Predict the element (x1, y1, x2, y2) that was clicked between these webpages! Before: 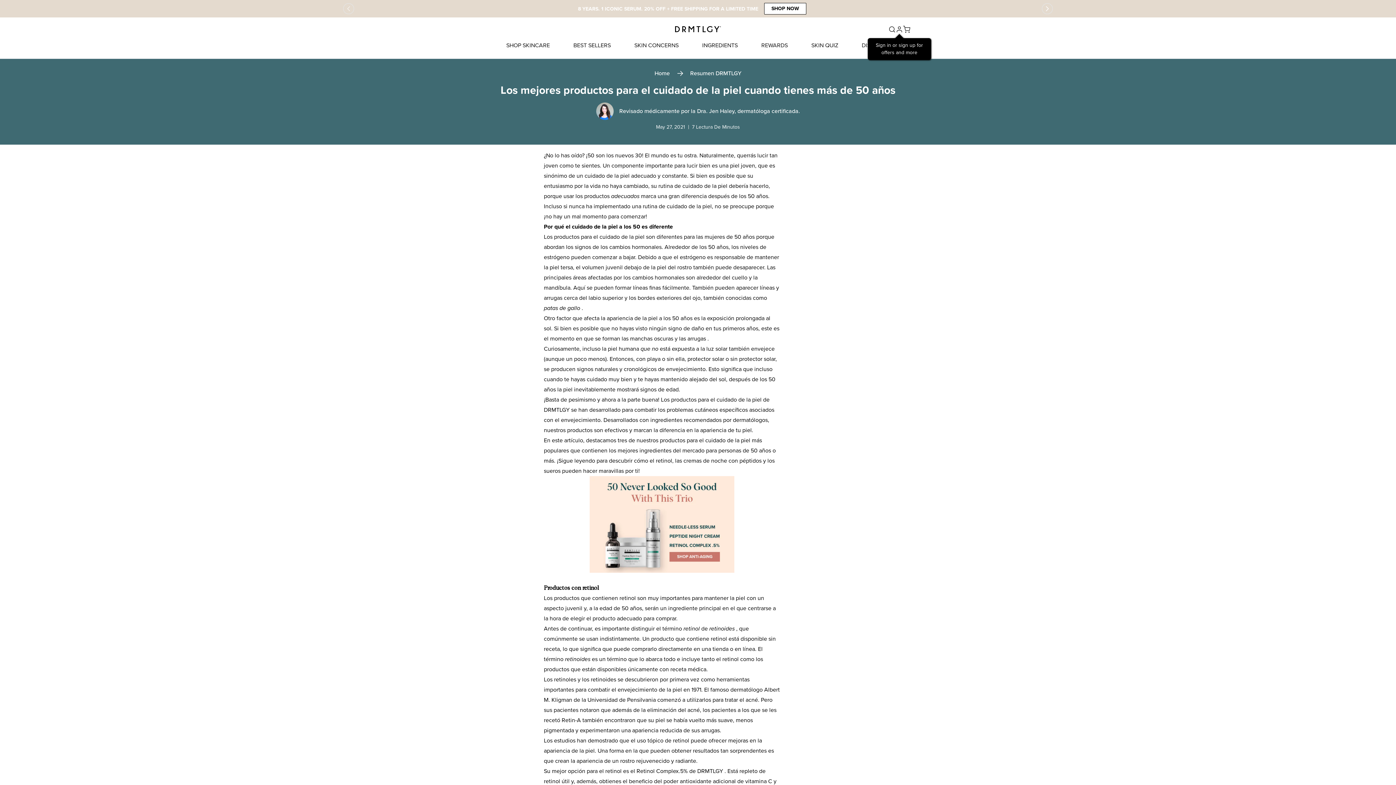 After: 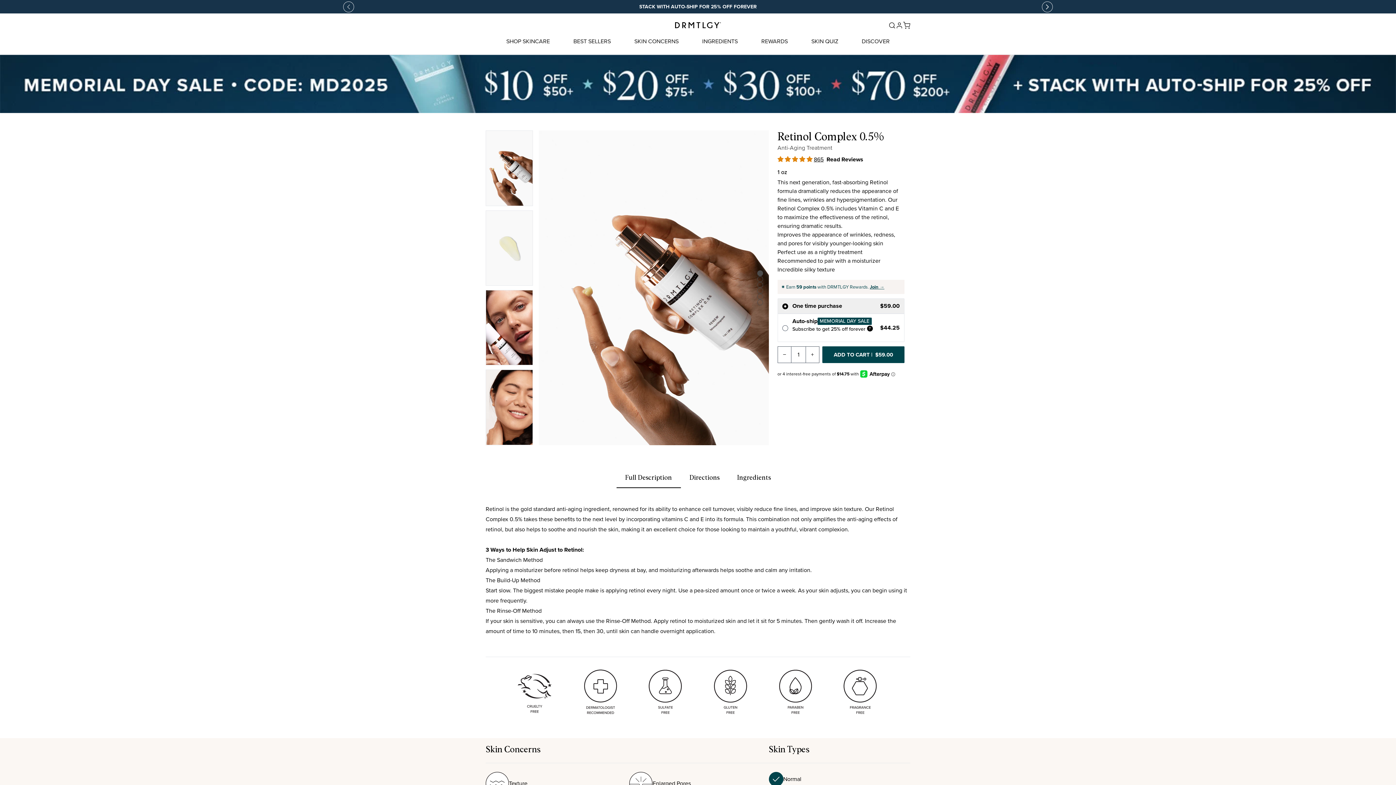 Action: label: el Retinol Complex.5% bbox: (630, 767, 688, 775)